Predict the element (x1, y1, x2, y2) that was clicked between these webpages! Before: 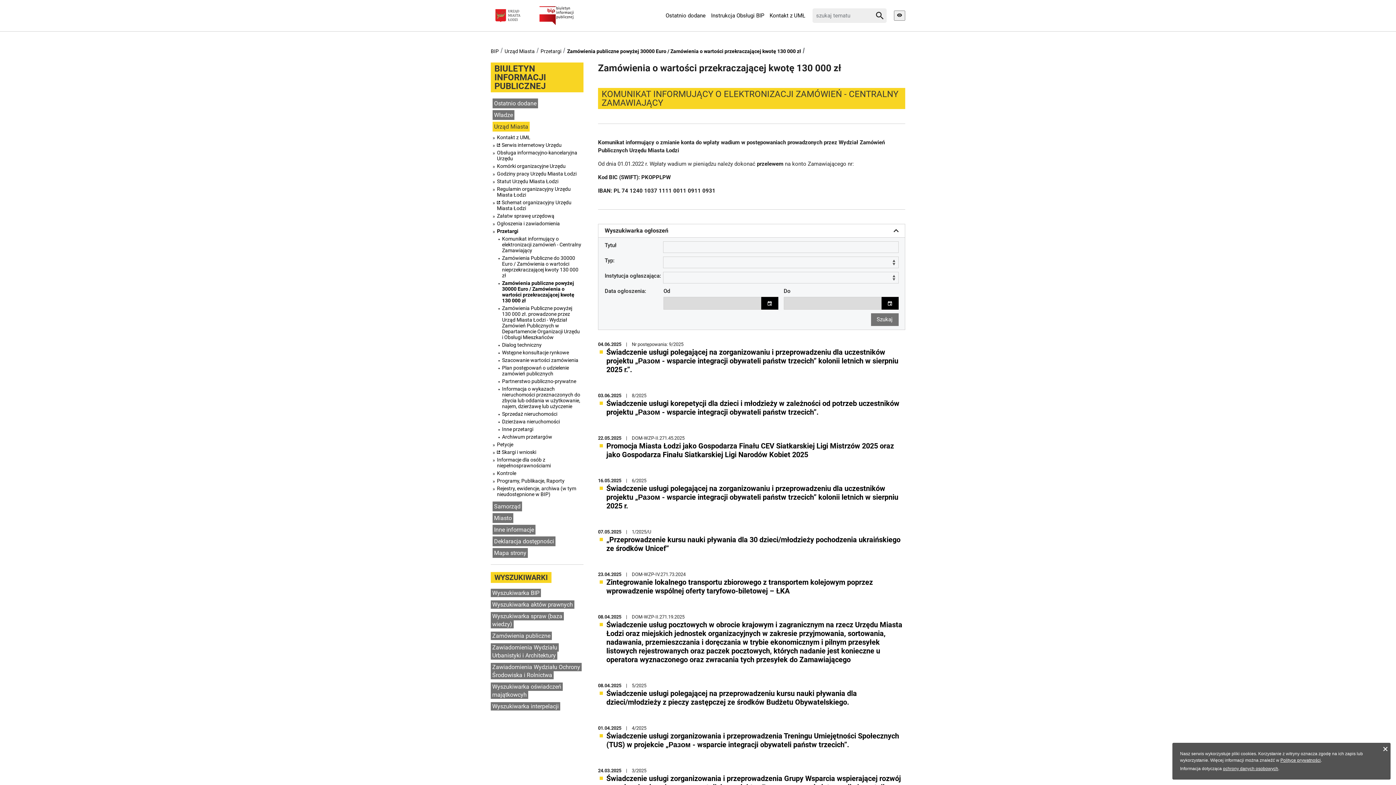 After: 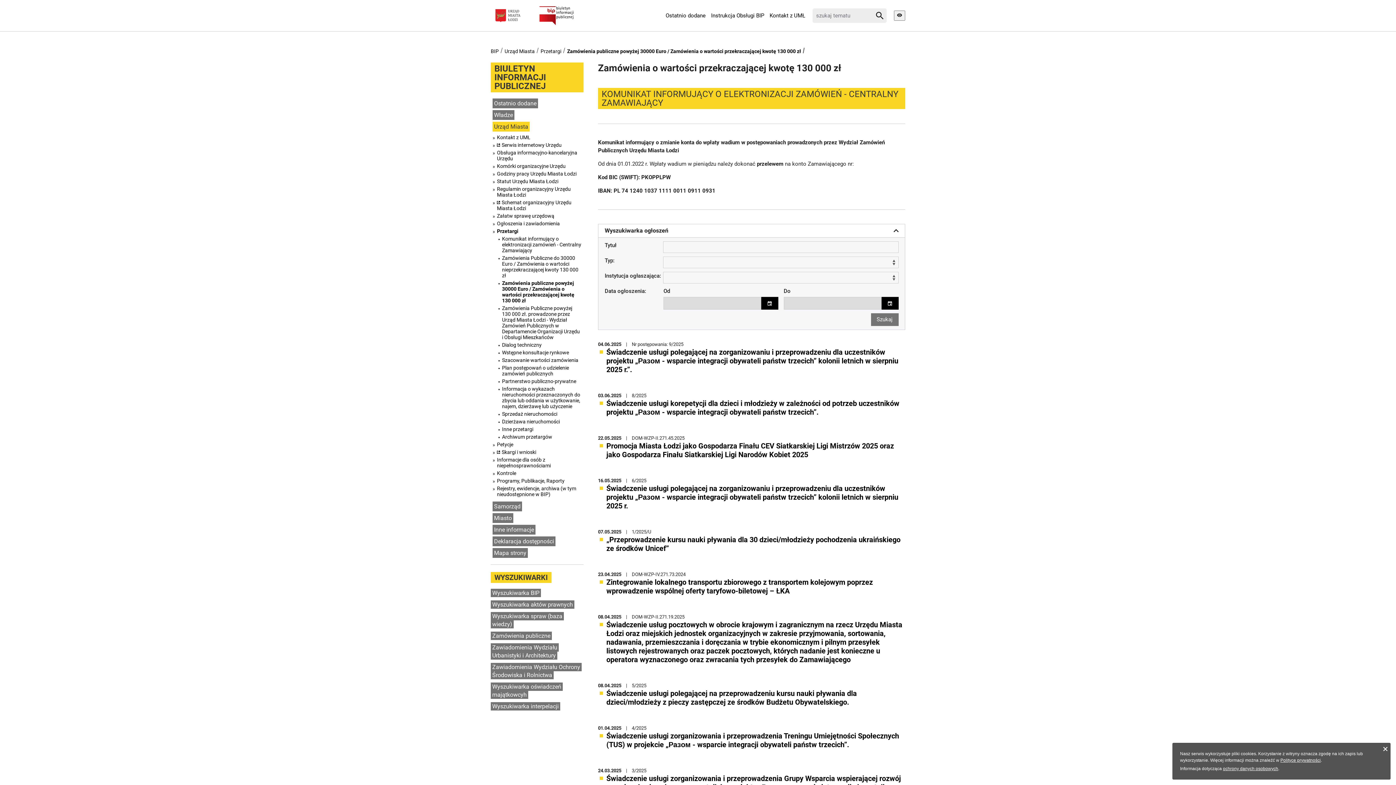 Action: label: Zamówienia publiczne powyżej 30000 Euro / Zamówienia o wartości przekraczającej kwotę 130 000 zł bbox: (567, 48, 801, 54)